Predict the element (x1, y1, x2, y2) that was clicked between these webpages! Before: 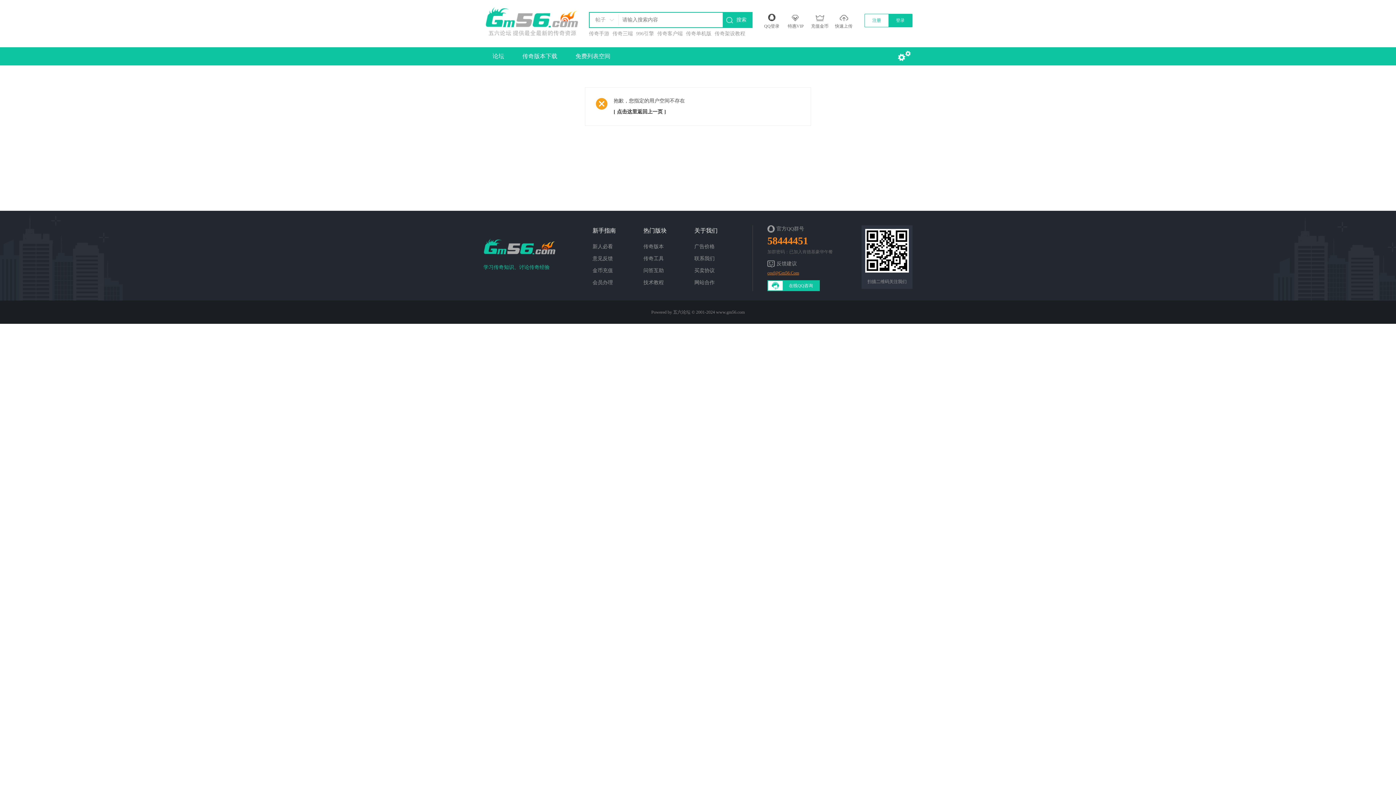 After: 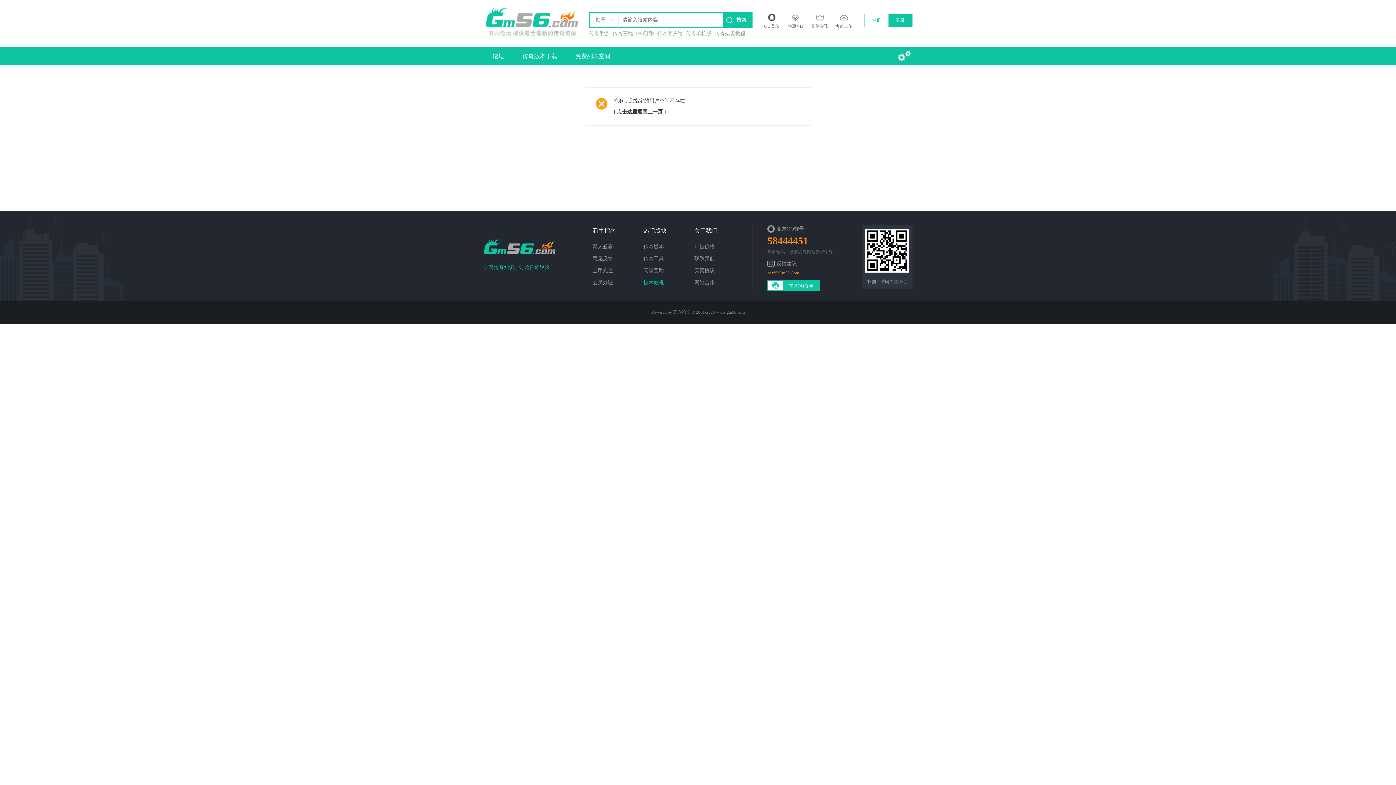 Action: bbox: (643, 279, 669, 286) label: 技术教程